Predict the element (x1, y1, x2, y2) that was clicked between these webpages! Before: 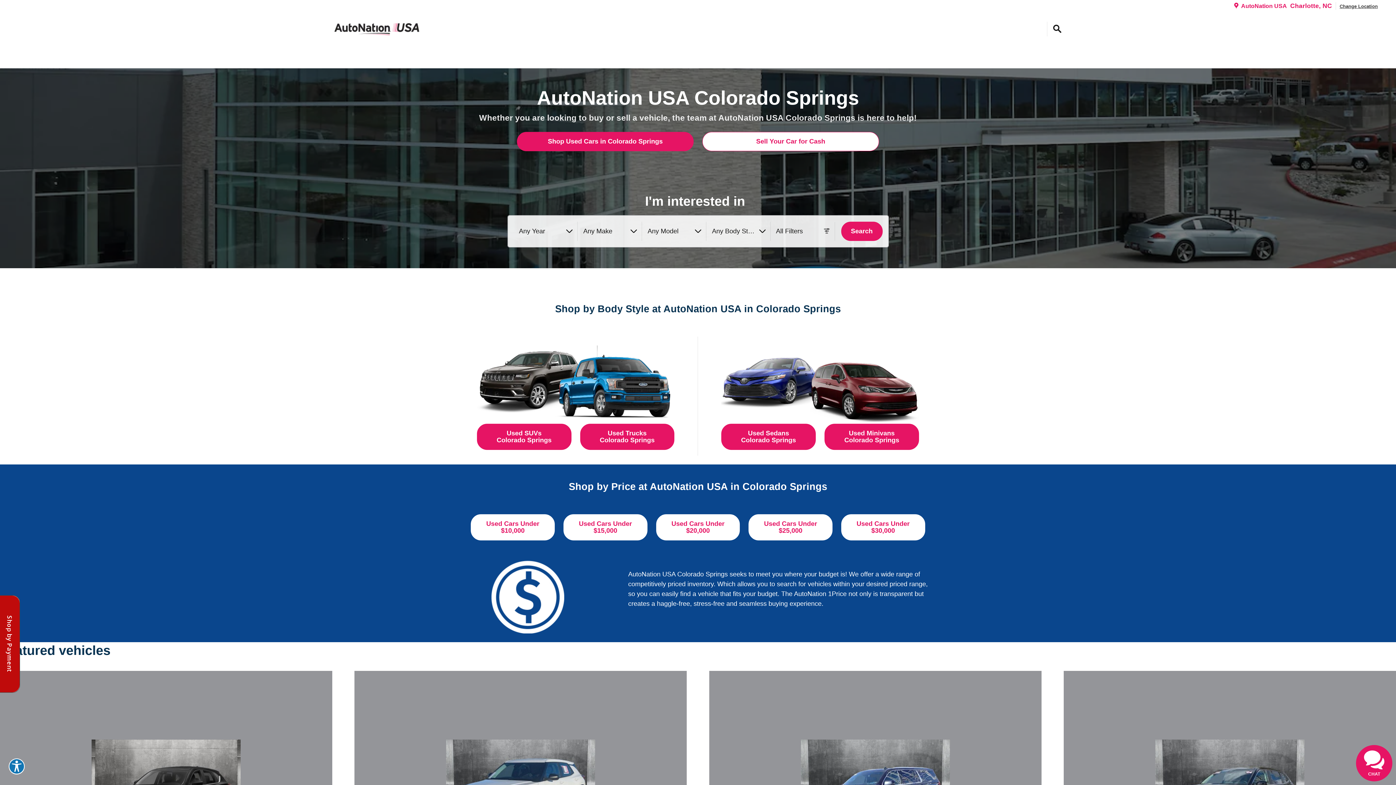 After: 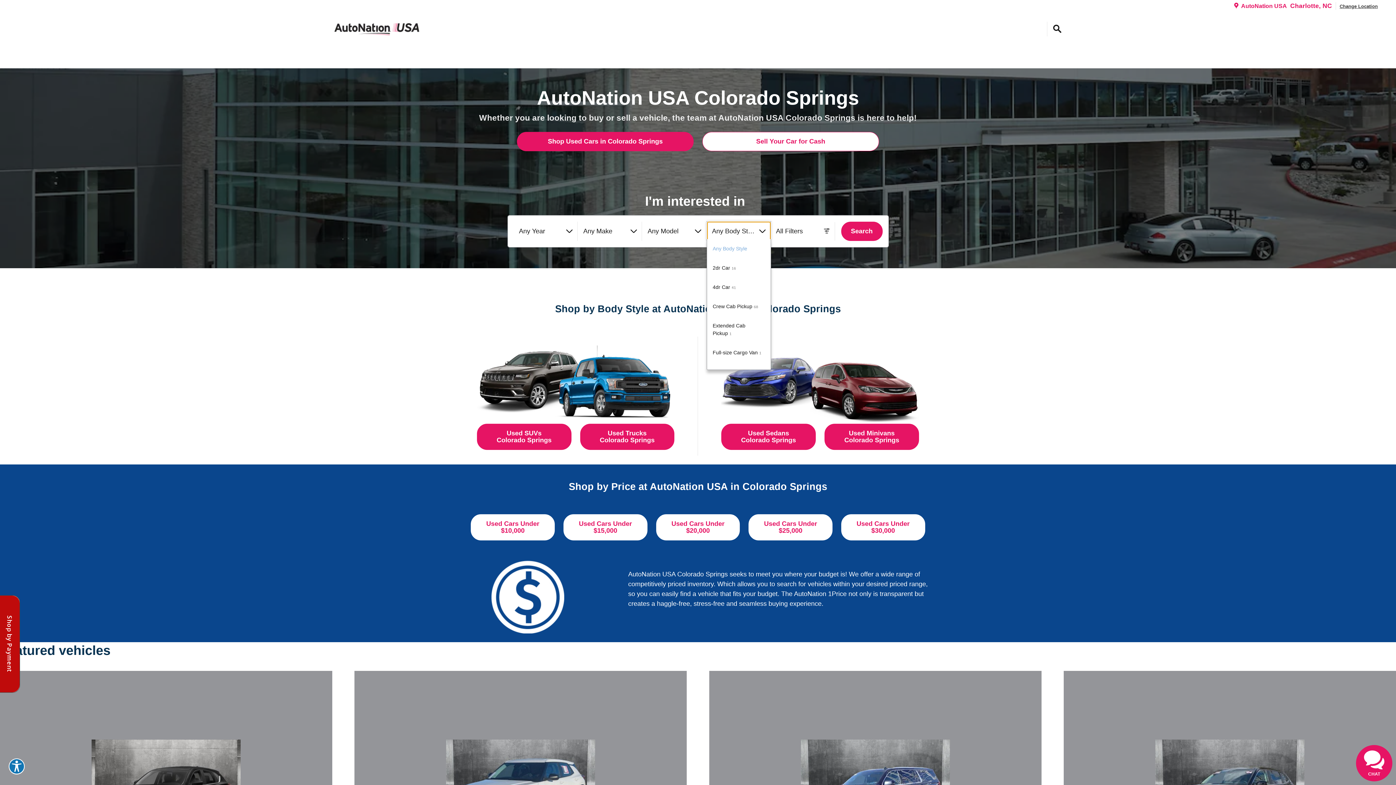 Action: label: Body Style bbox: (707, 221, 770, 241)